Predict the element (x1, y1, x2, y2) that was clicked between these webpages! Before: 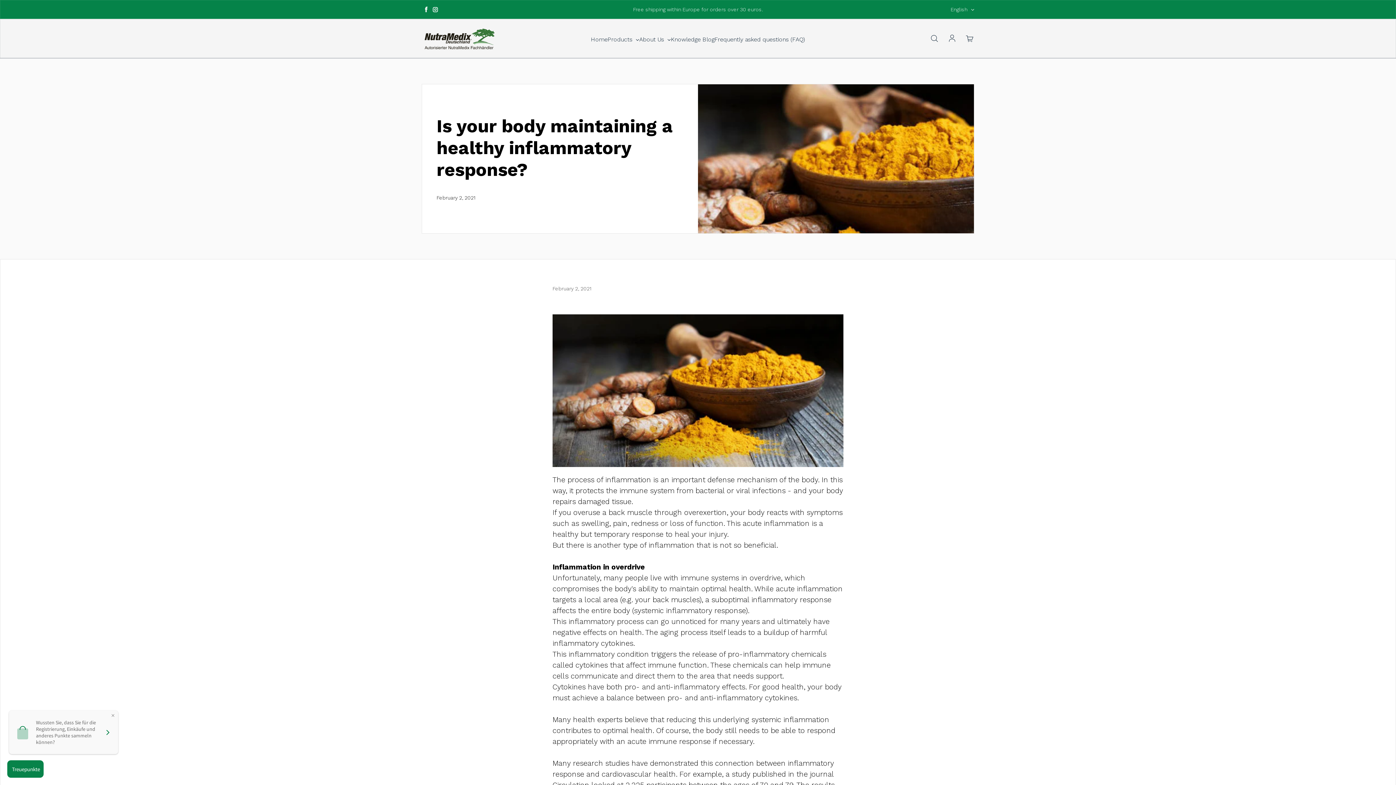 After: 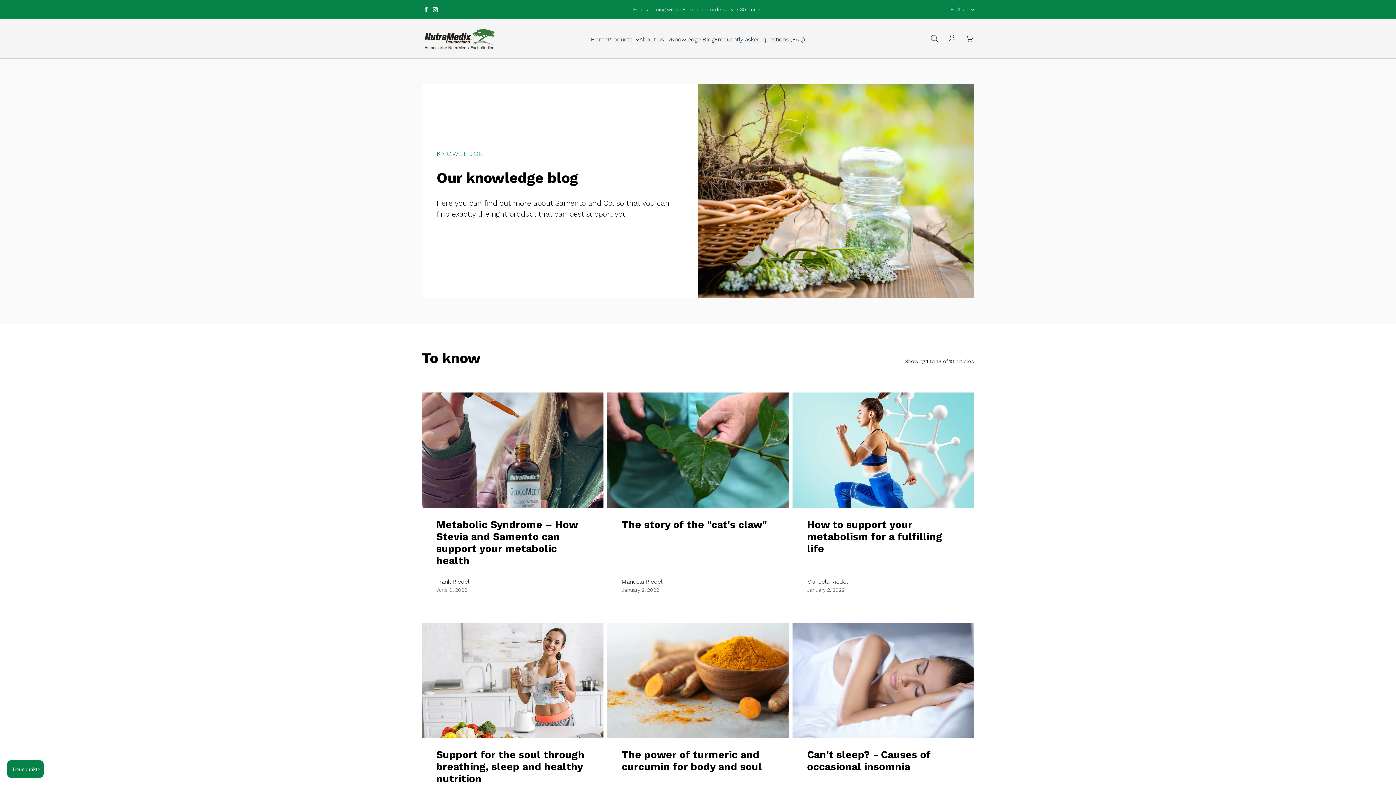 Action: bbox: (671, 35, 714, 44) label: Knowledge Blog